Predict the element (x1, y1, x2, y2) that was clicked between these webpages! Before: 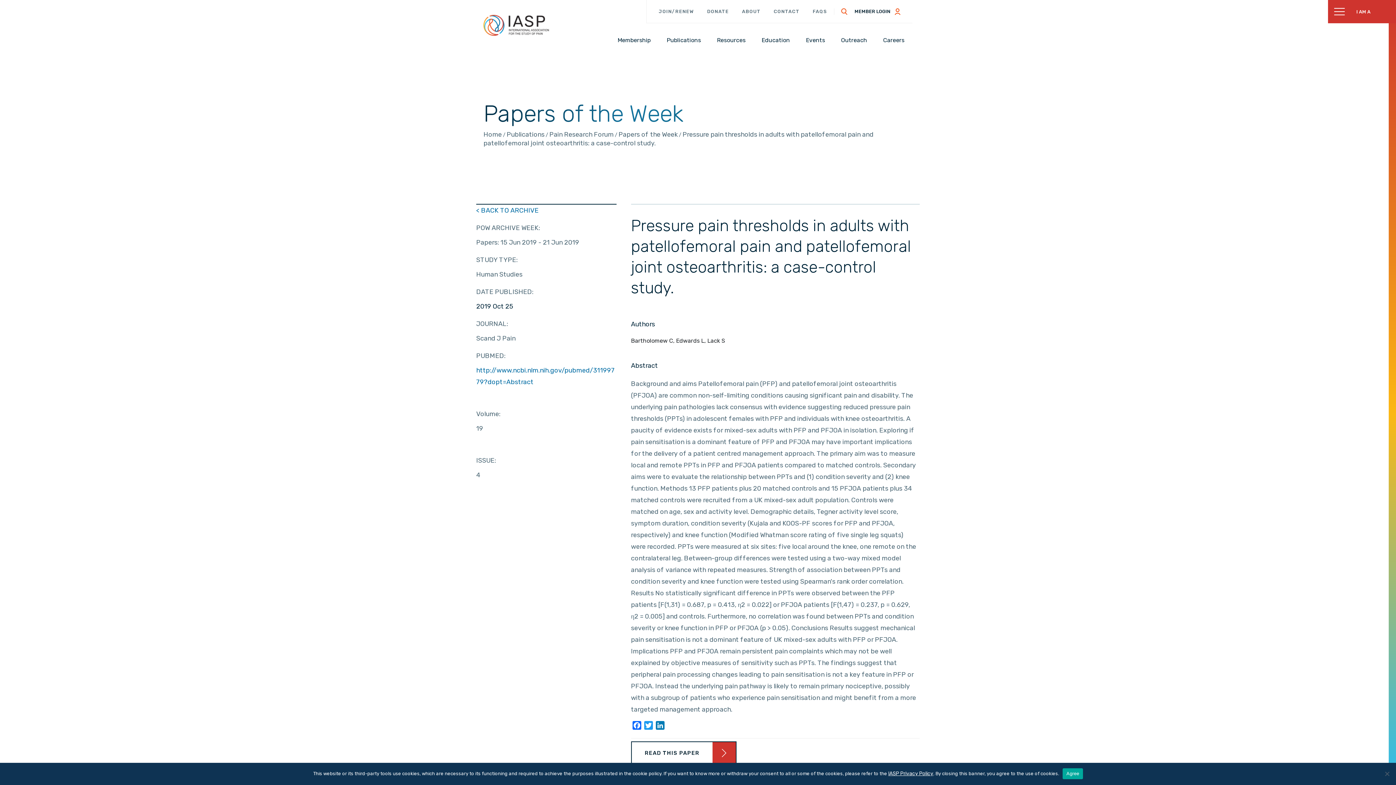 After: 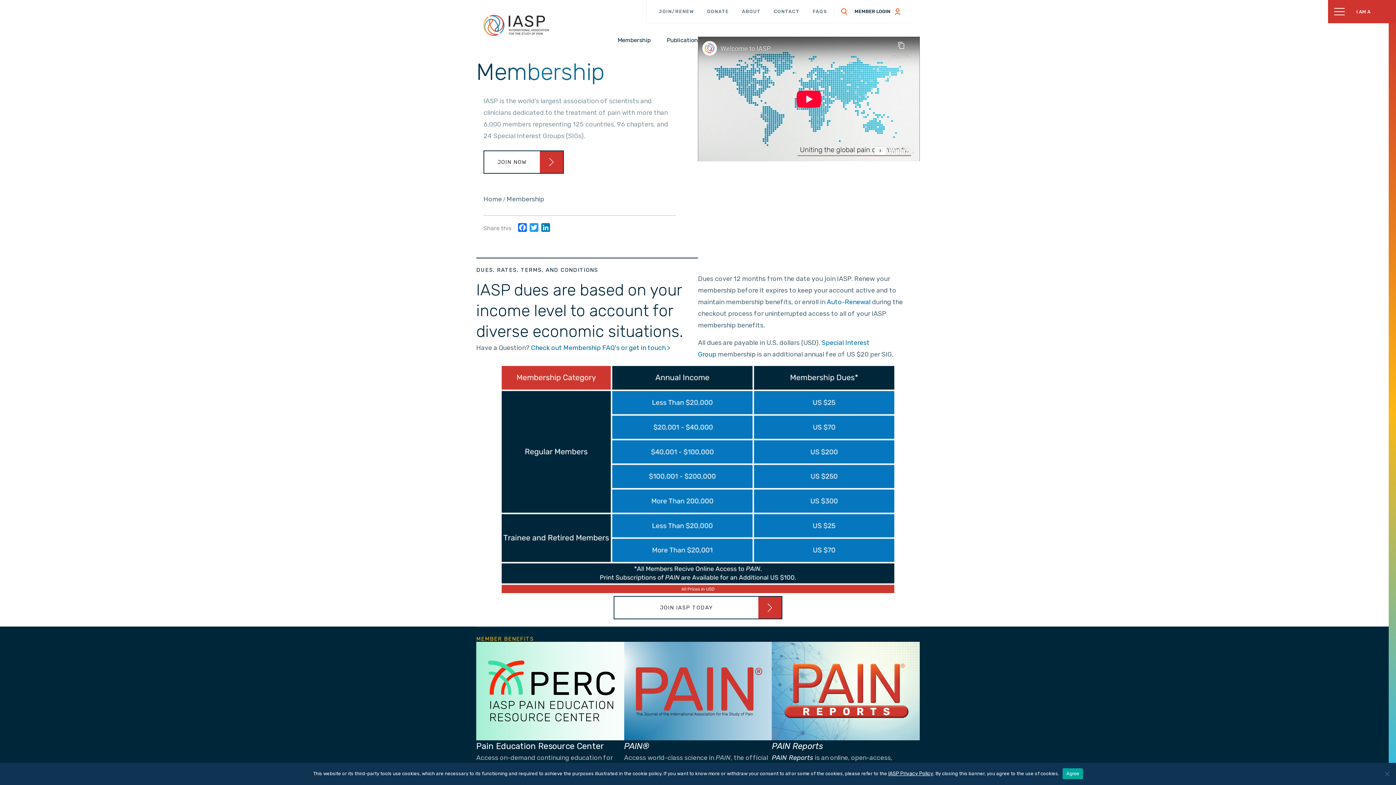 Action: bbox: (614, 35, 653, 45) label: Membership